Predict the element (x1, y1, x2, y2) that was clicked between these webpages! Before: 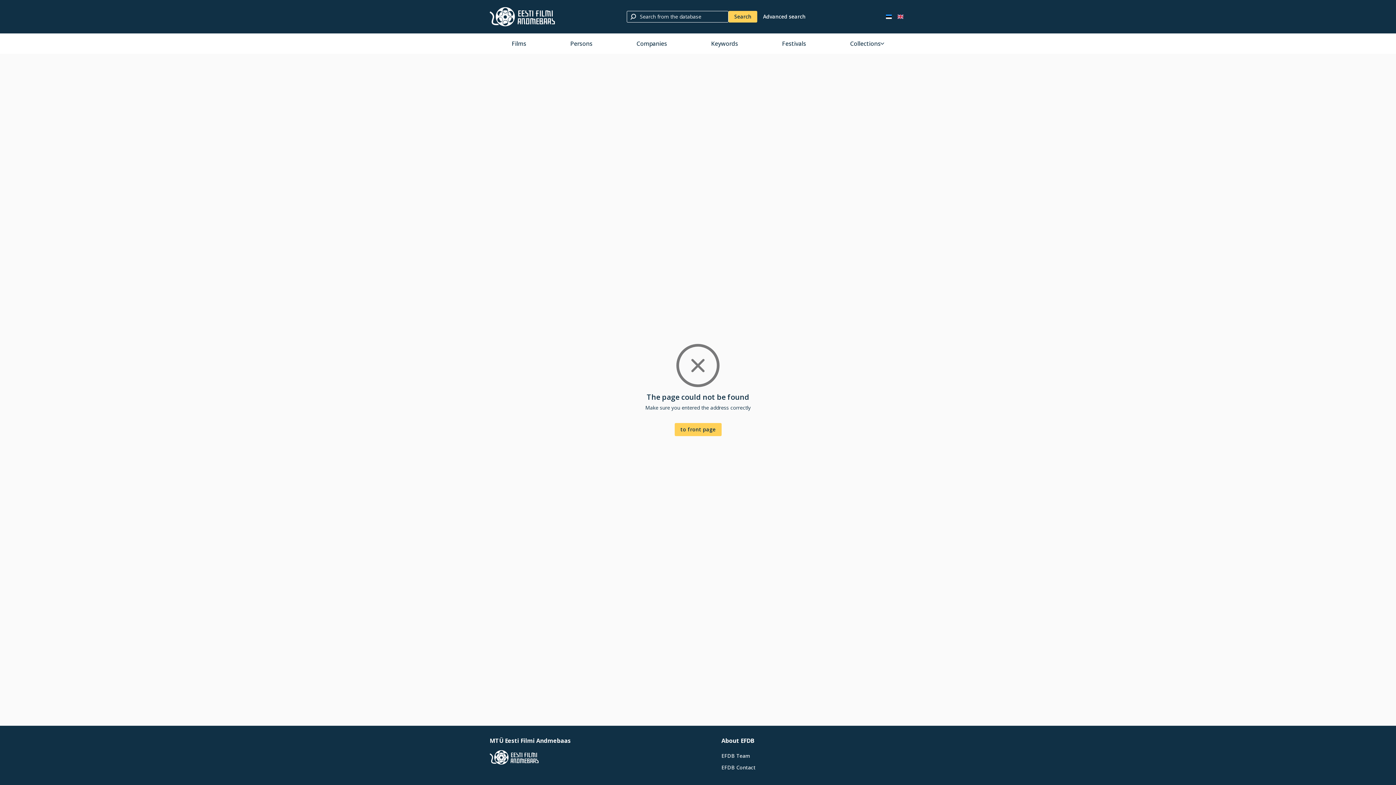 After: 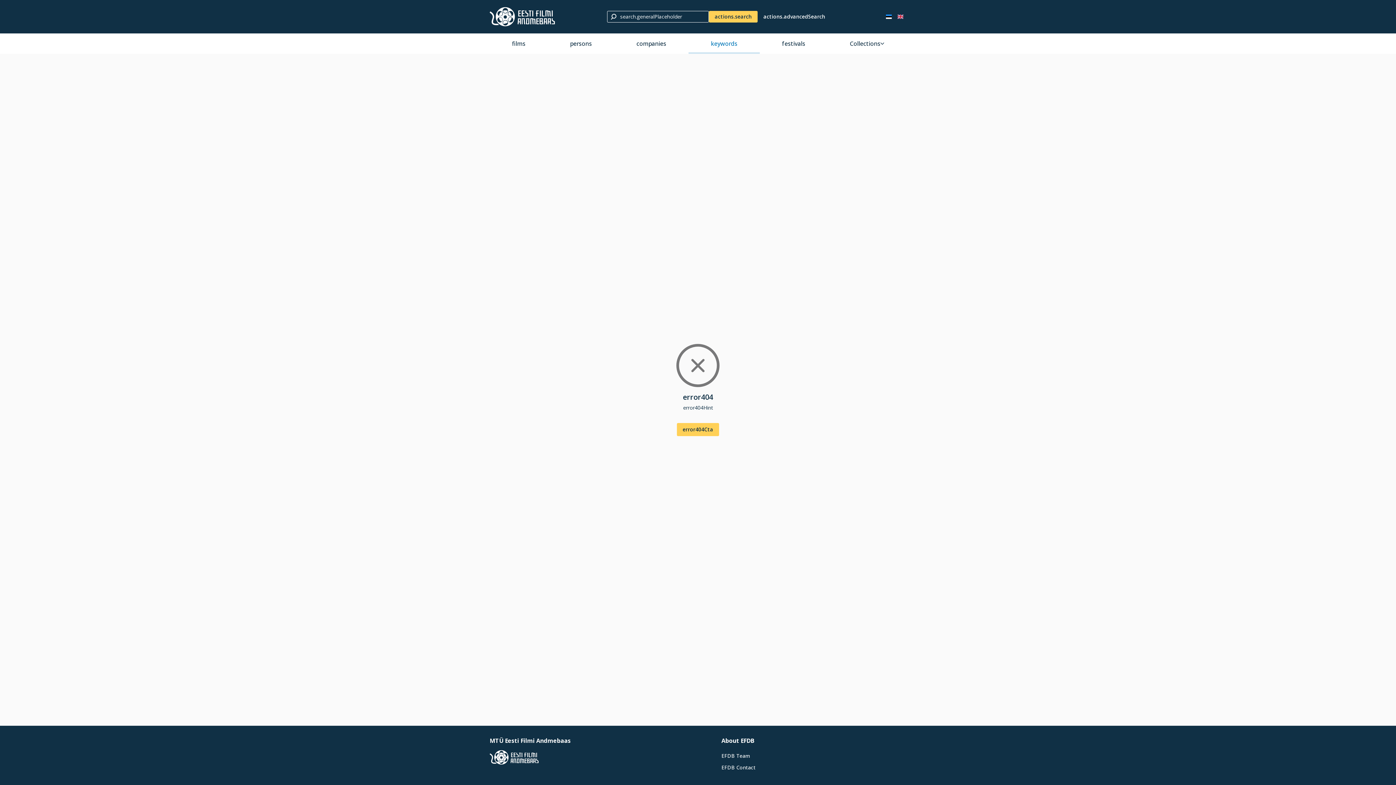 Action: bbox: (689, 33, 760, 53) label: Keywords